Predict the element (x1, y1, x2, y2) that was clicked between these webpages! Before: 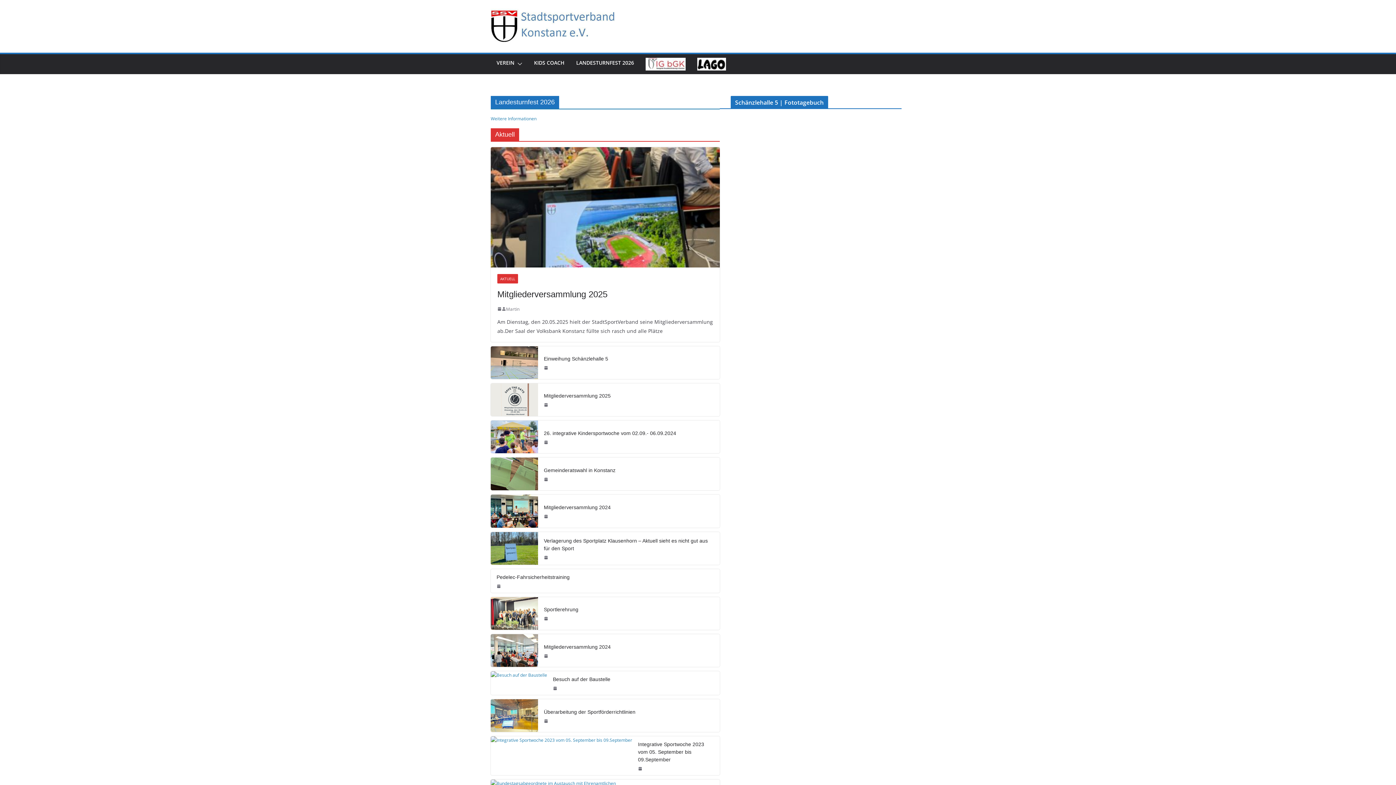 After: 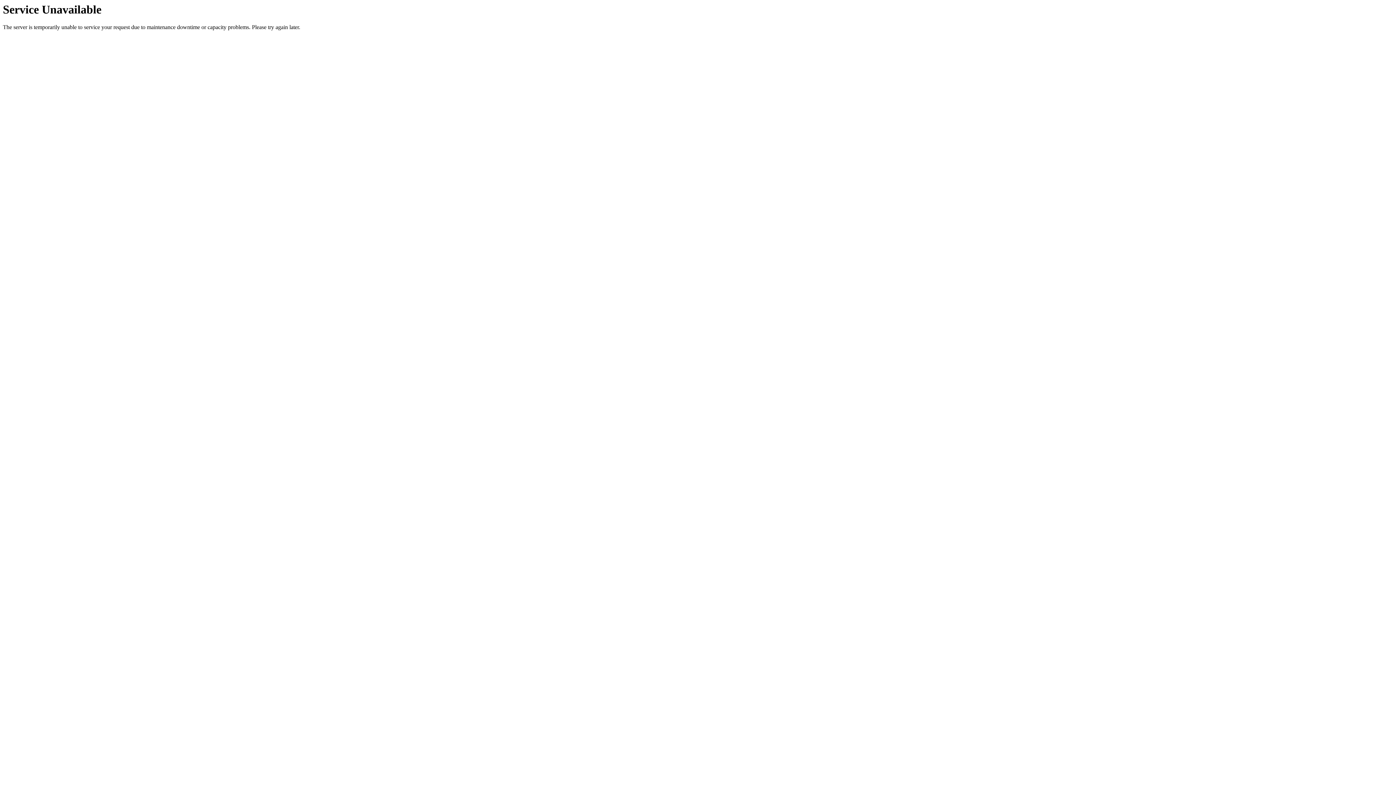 Action: bbox: (490, 597, 538, 630)